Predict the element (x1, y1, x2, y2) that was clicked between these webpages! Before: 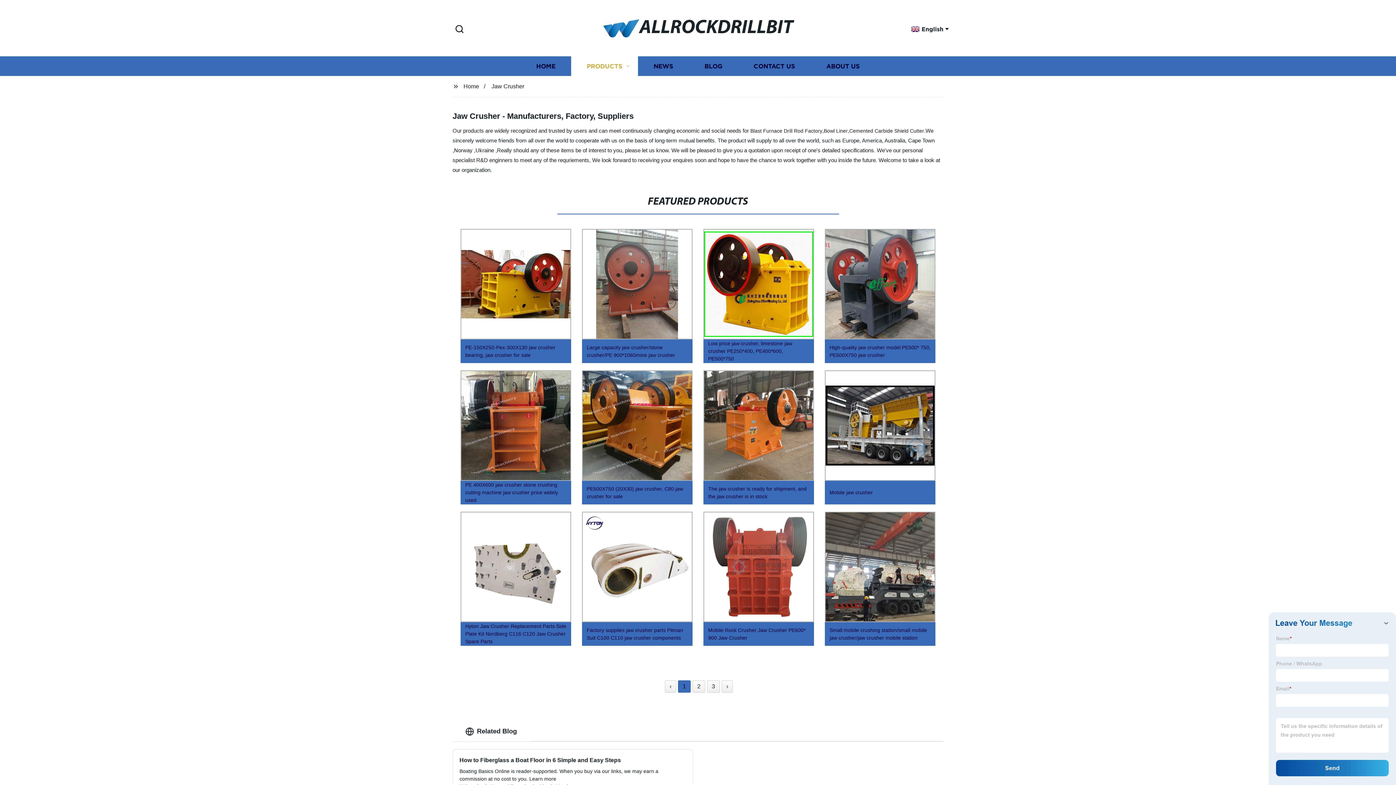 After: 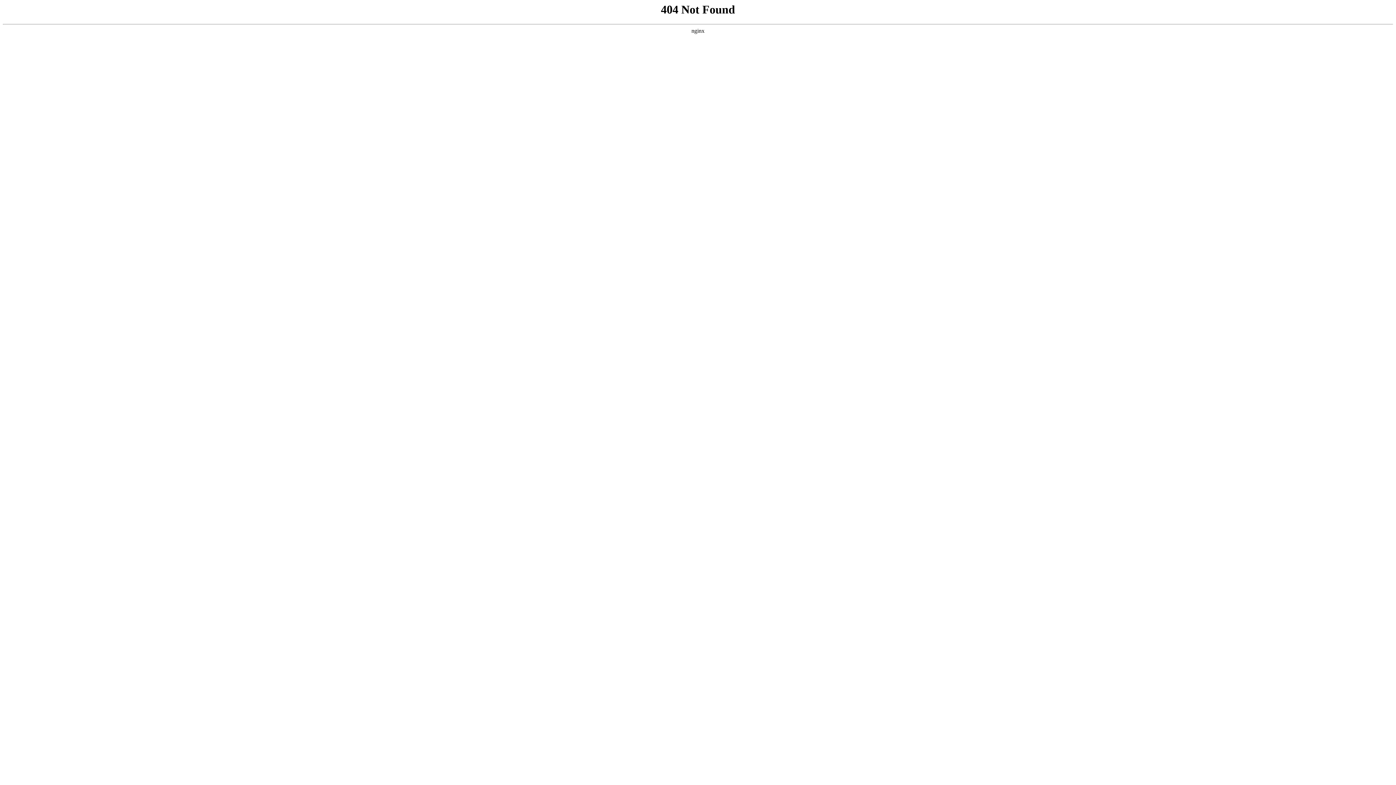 Action: bbox: (819, 225, 941, 366) label: High-quality jaw crusher model PE500* 750, PE500X750 jaw crusher